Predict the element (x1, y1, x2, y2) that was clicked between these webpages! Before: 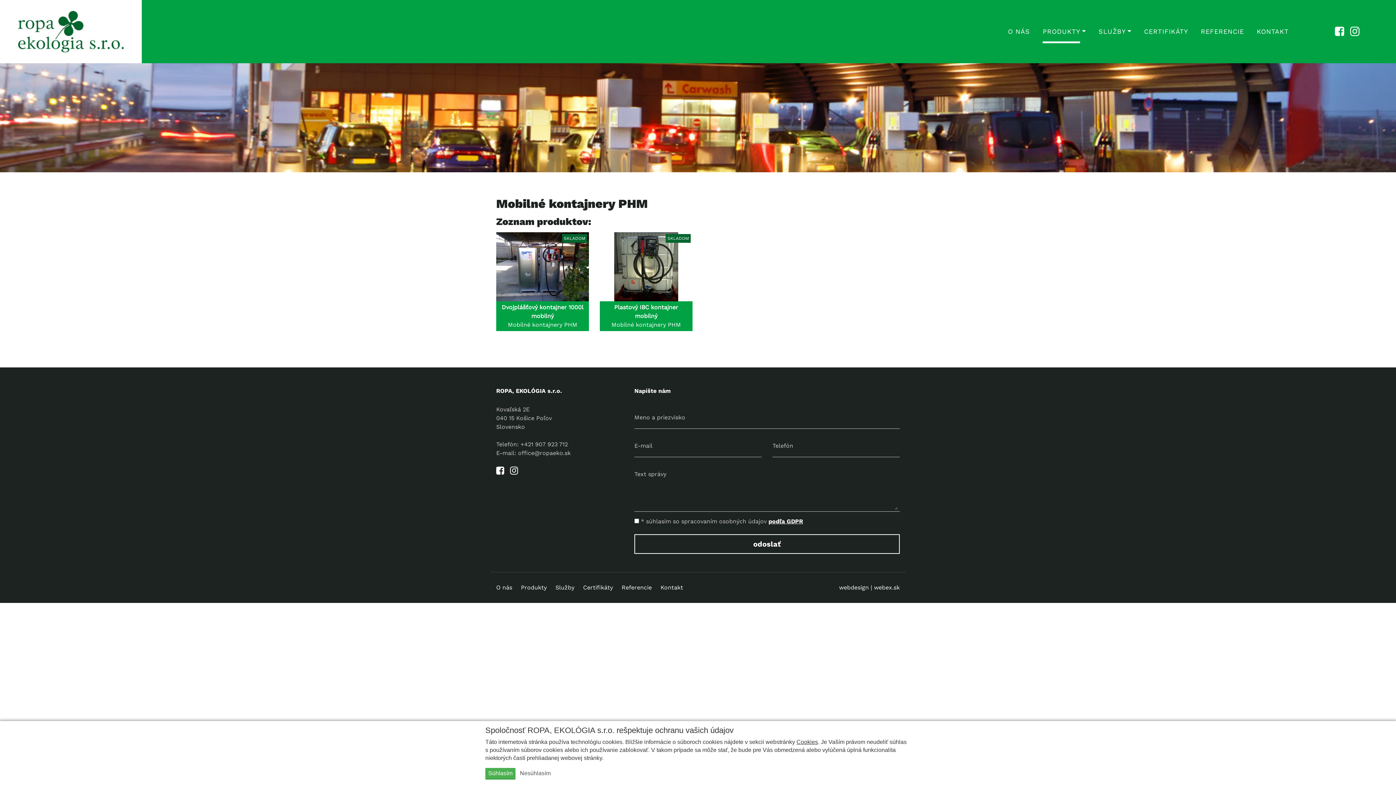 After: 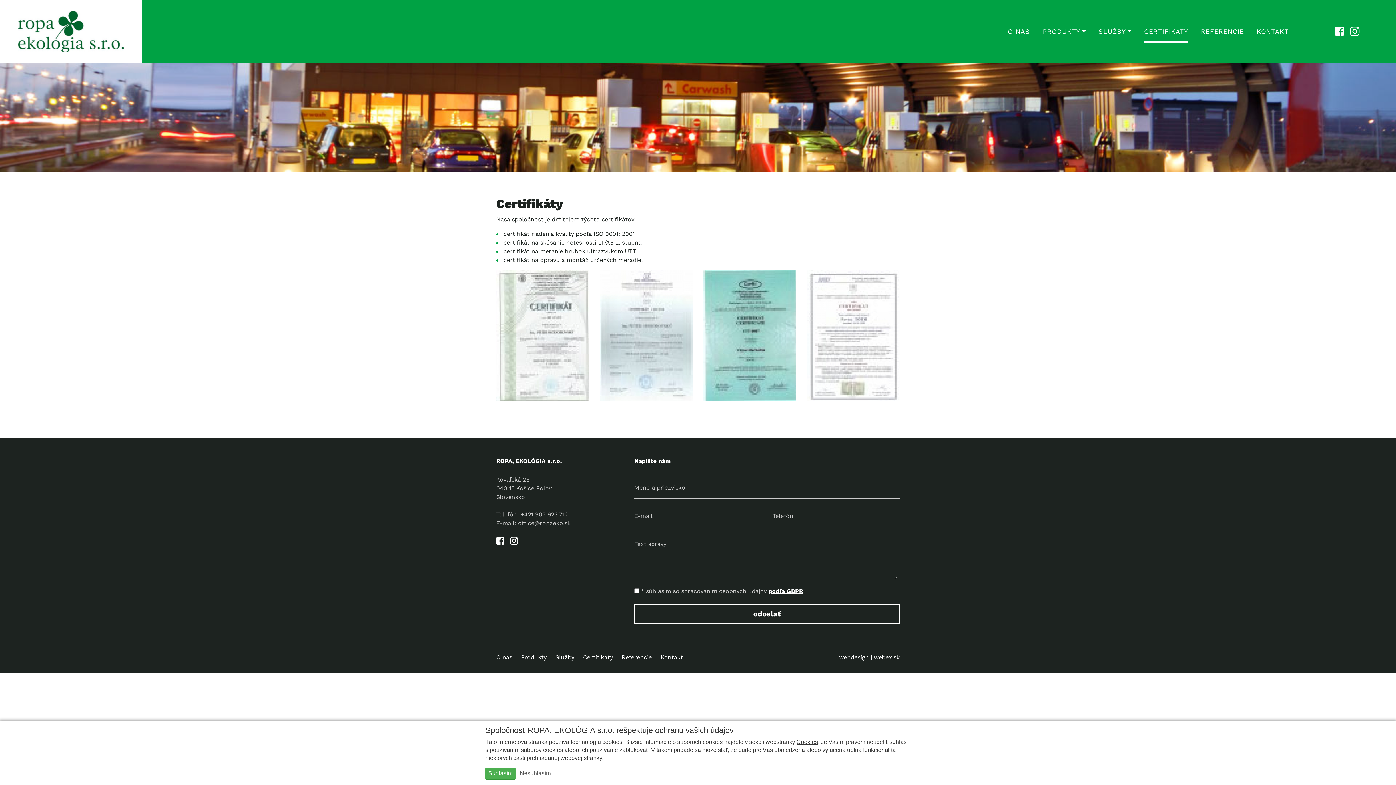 Action: label: CERTIFIKÁTY bbox: (1144, 0, 1188, 63)